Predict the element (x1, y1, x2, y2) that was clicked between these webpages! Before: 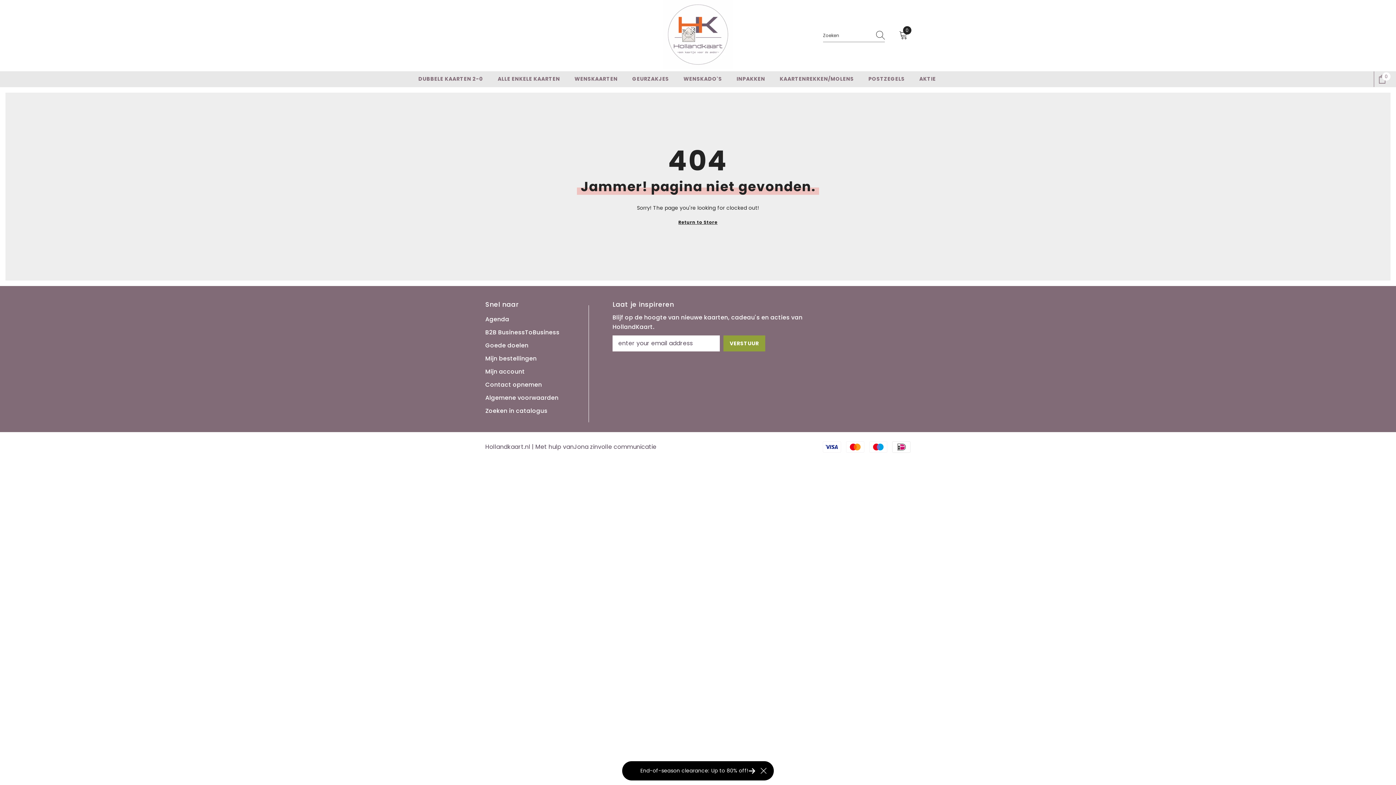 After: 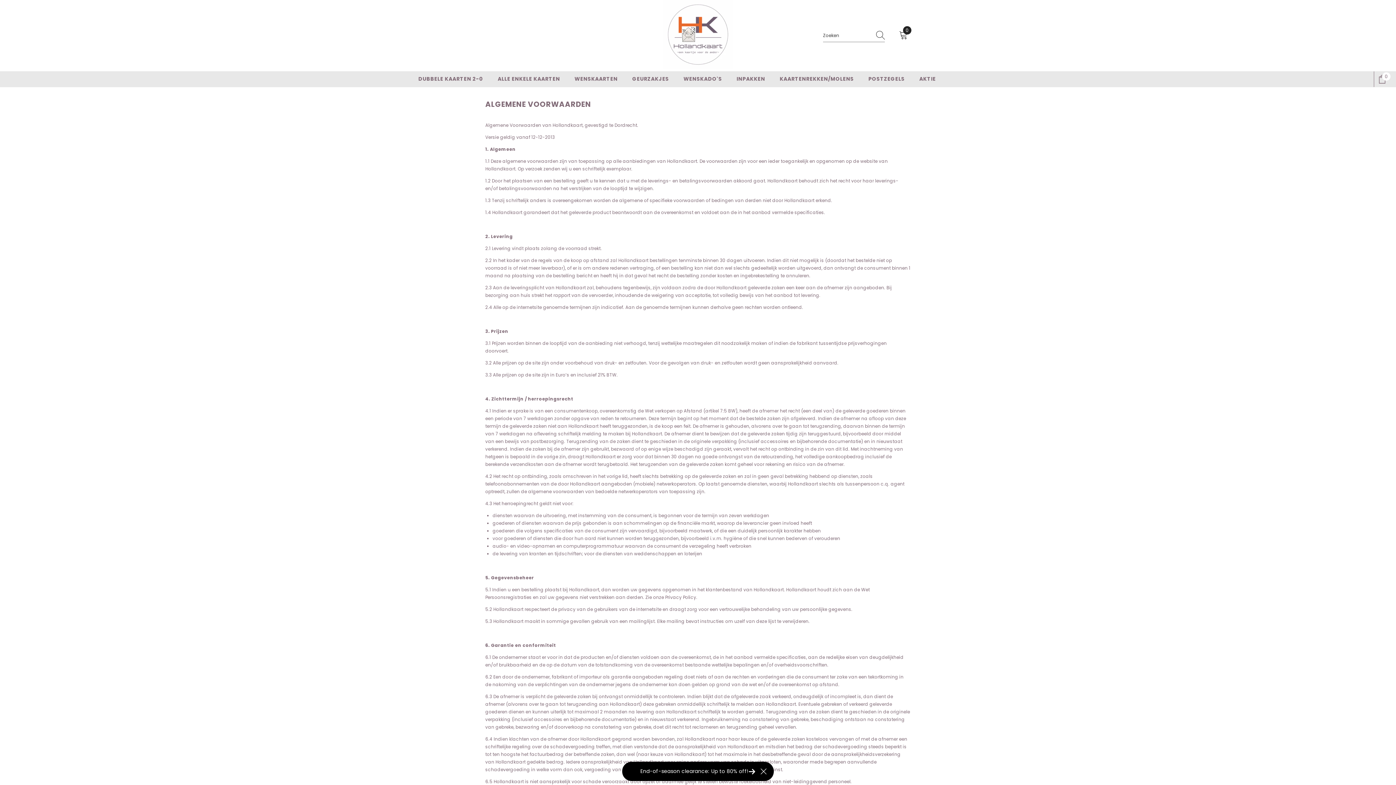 Action: label: Algemene voorwaarden bbox: (485, 391, 558, 404)